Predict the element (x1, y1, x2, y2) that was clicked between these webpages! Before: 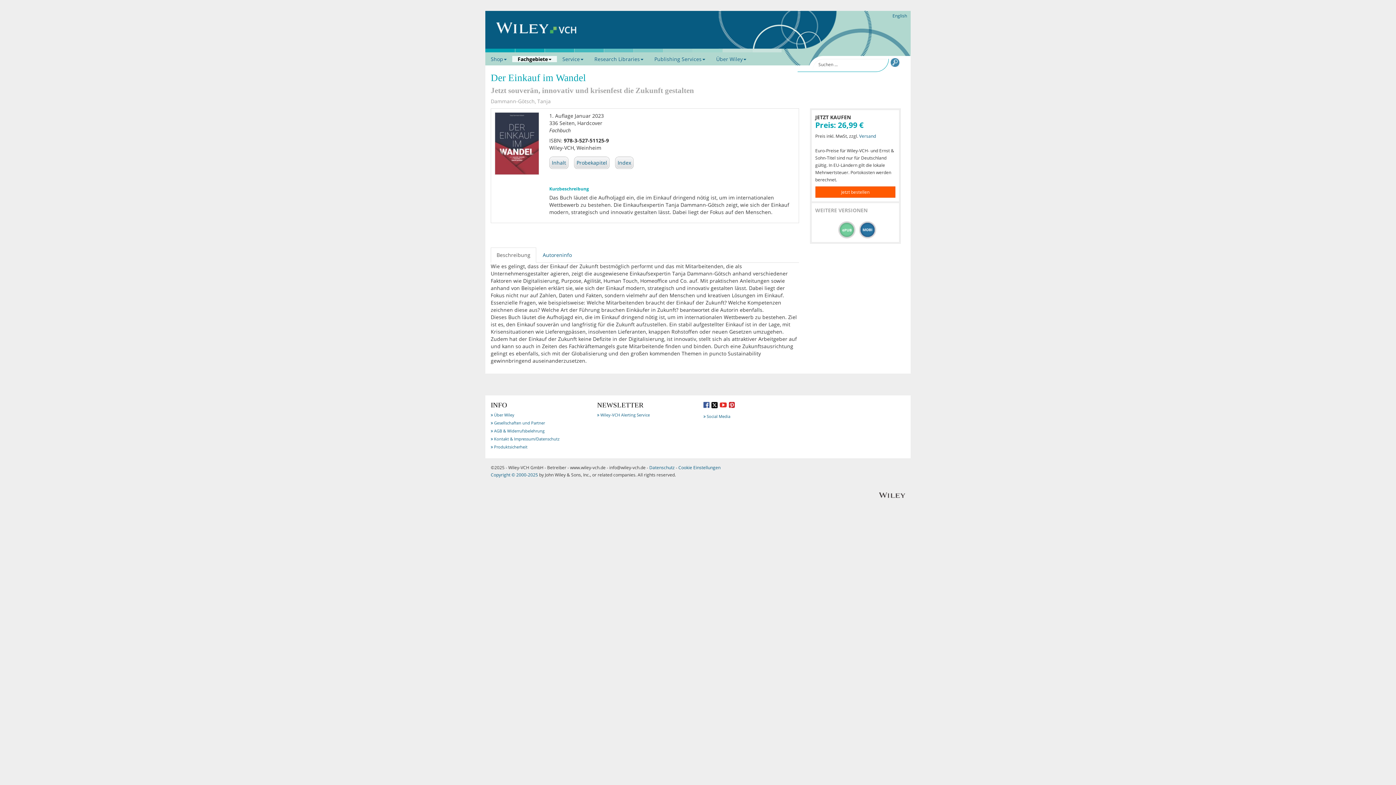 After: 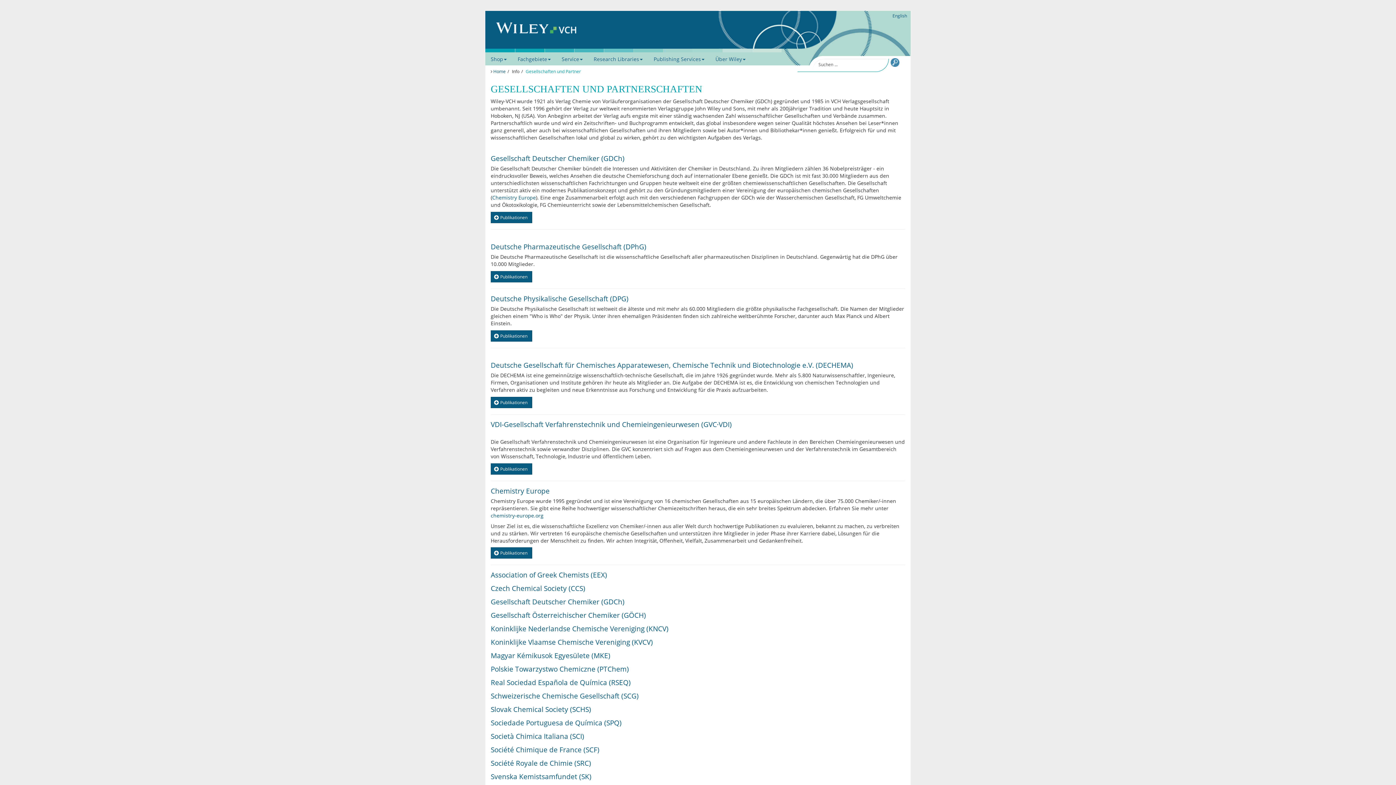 Action: label: Gesellschaften und Partner bbox: (494, 420, 545, 425)